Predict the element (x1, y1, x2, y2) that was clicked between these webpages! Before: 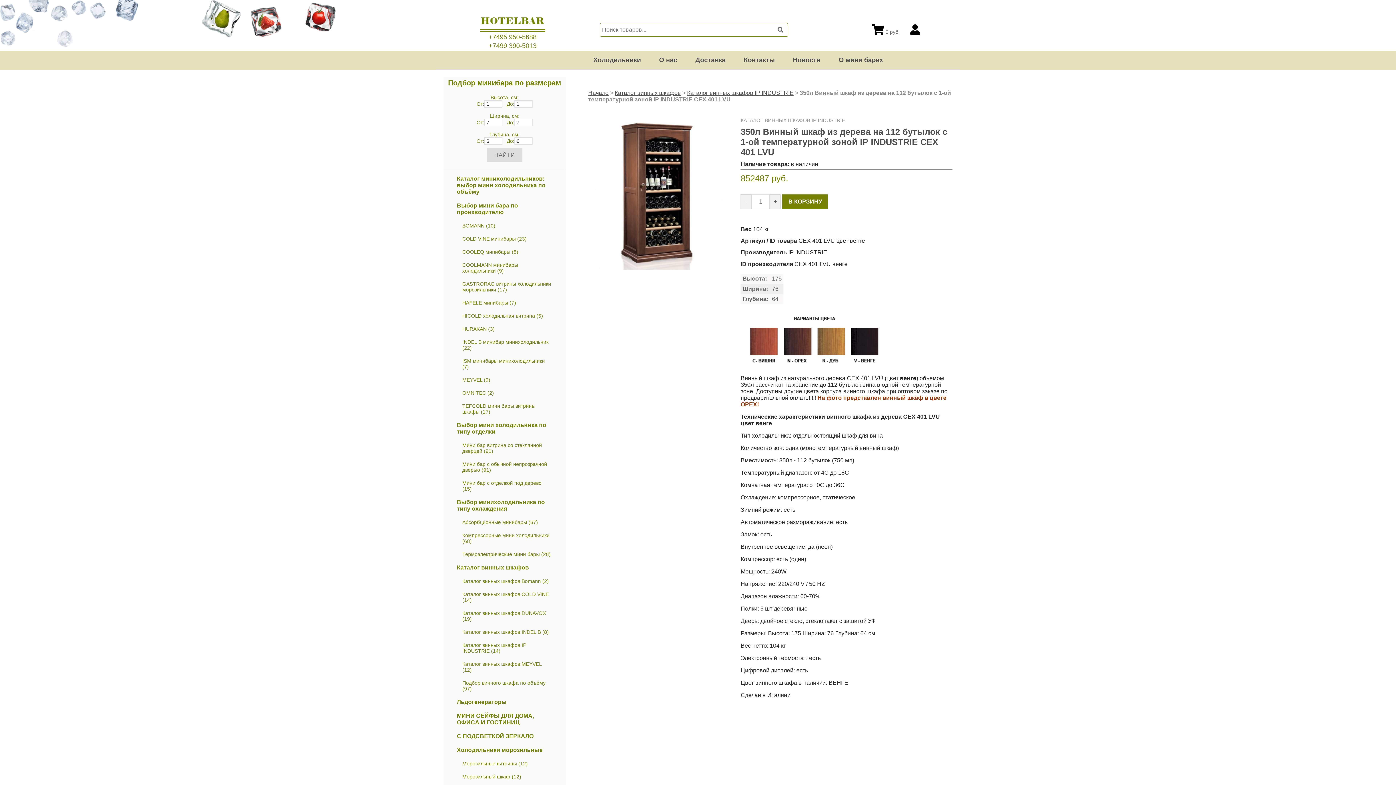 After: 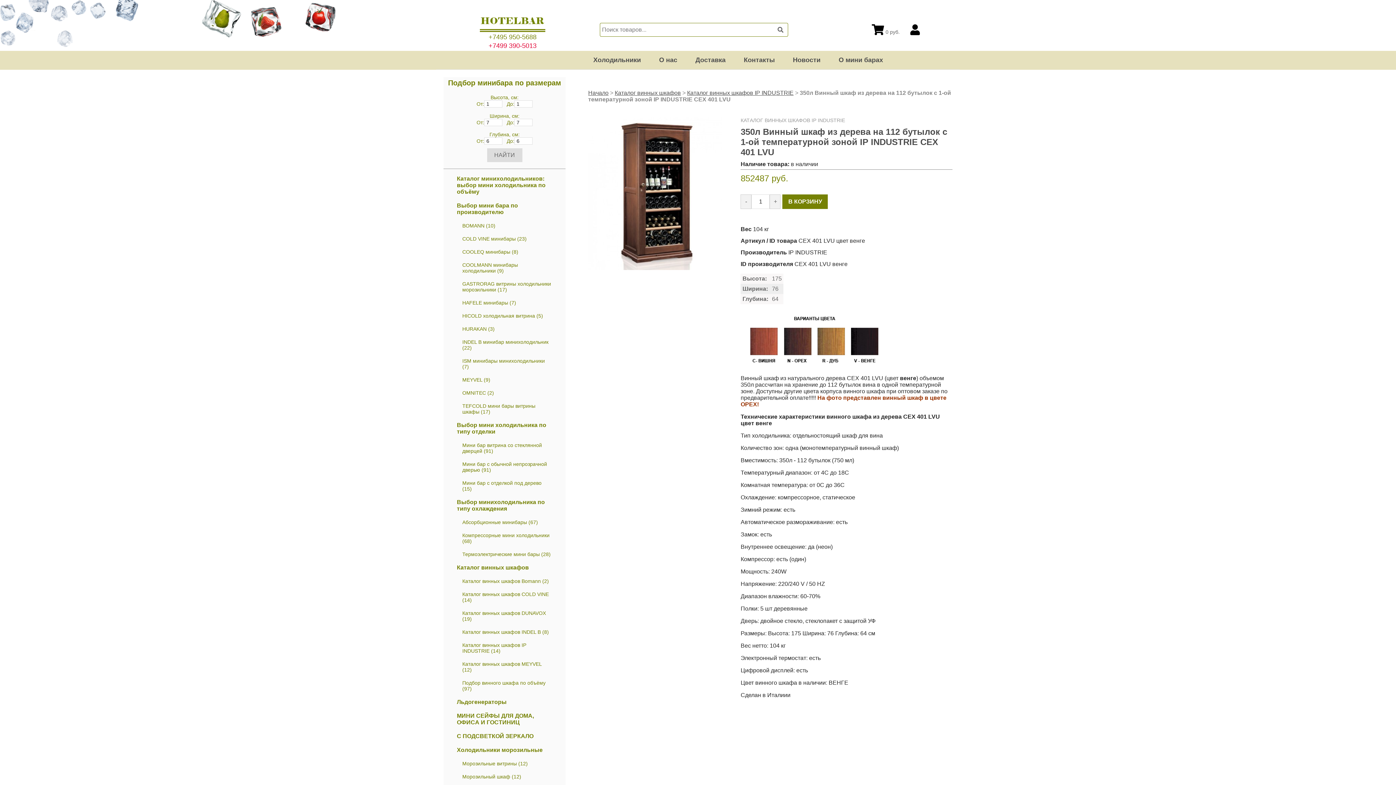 Action: label: +7499 390-5013 bbox: (488, 42, 536, 49)